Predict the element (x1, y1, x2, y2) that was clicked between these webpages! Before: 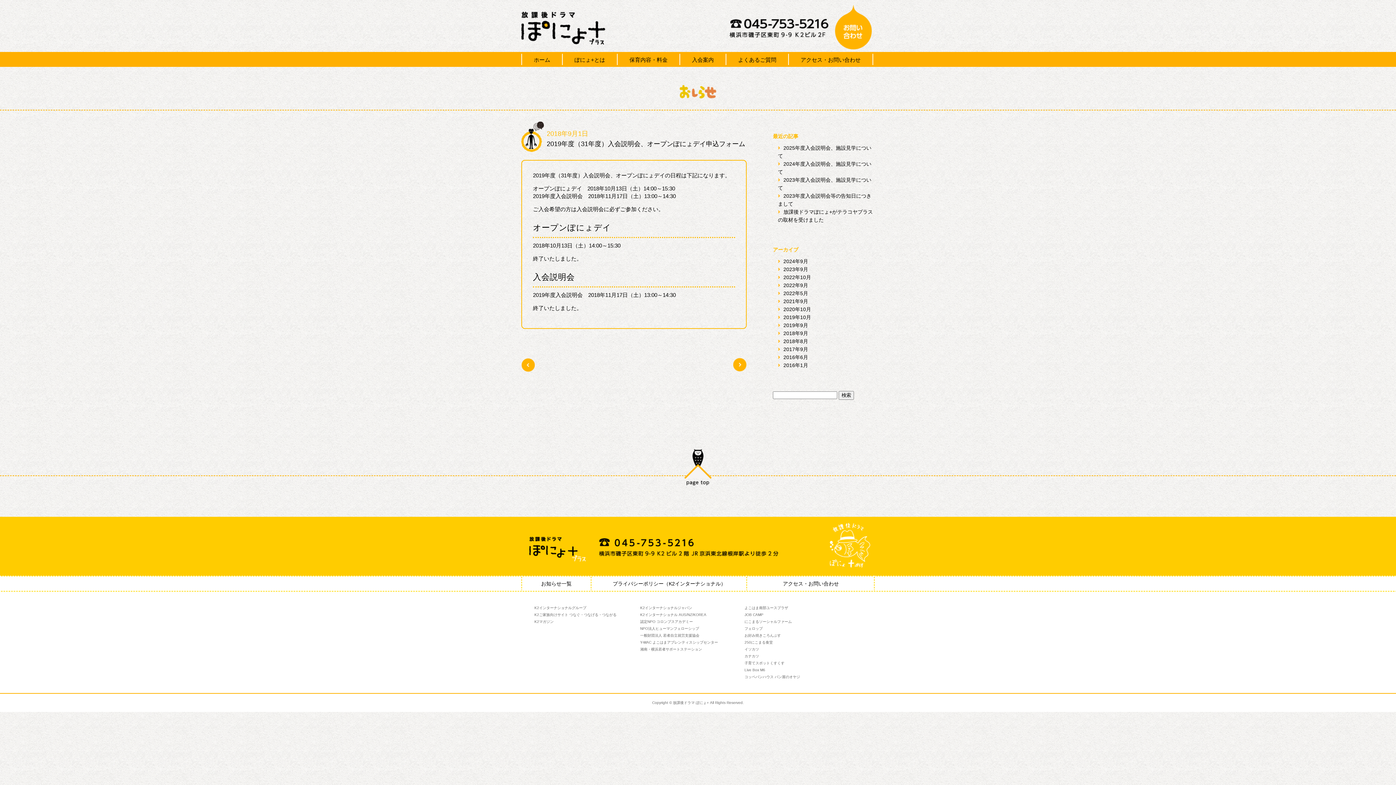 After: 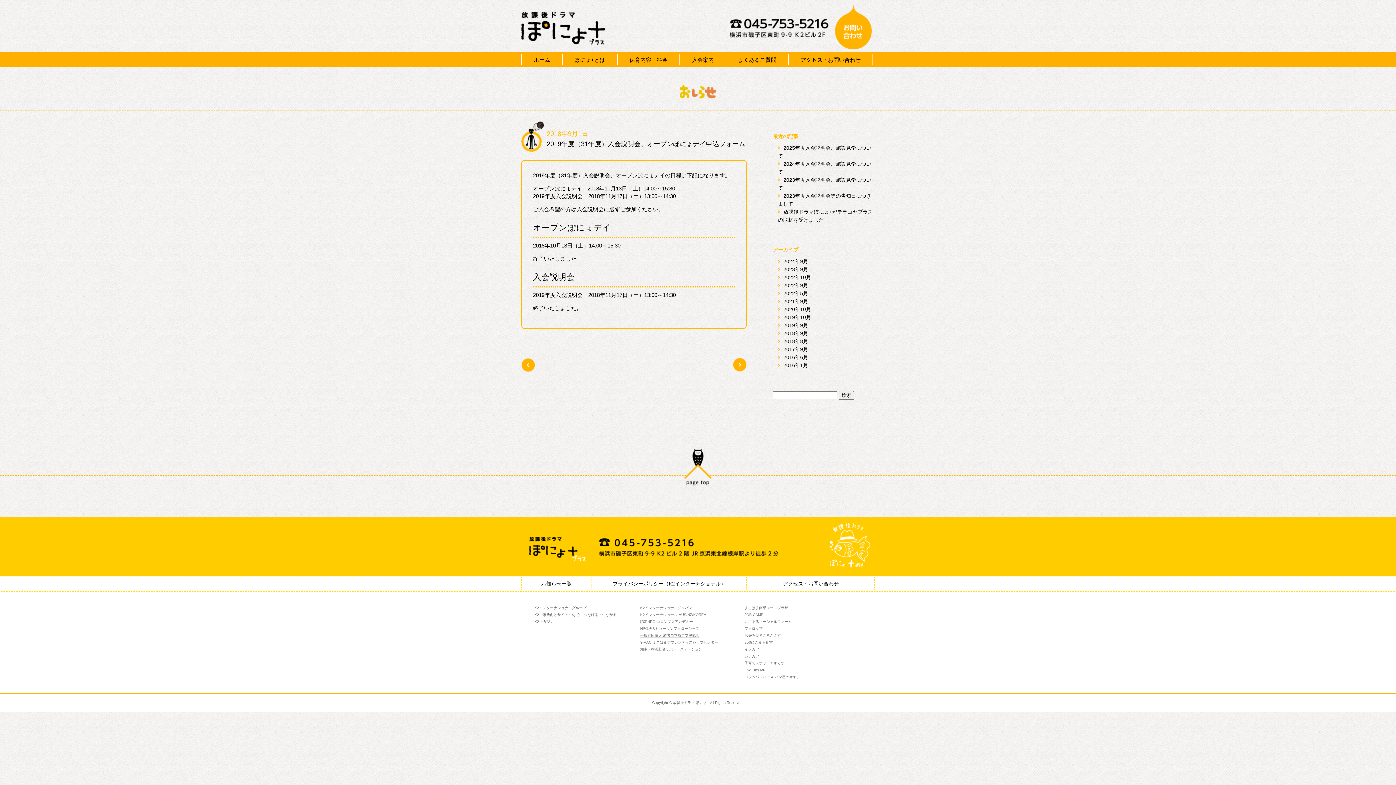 Action: bbox: (640, 633, 699, 637) label: 一般財団法人 若者自立就労支援協会